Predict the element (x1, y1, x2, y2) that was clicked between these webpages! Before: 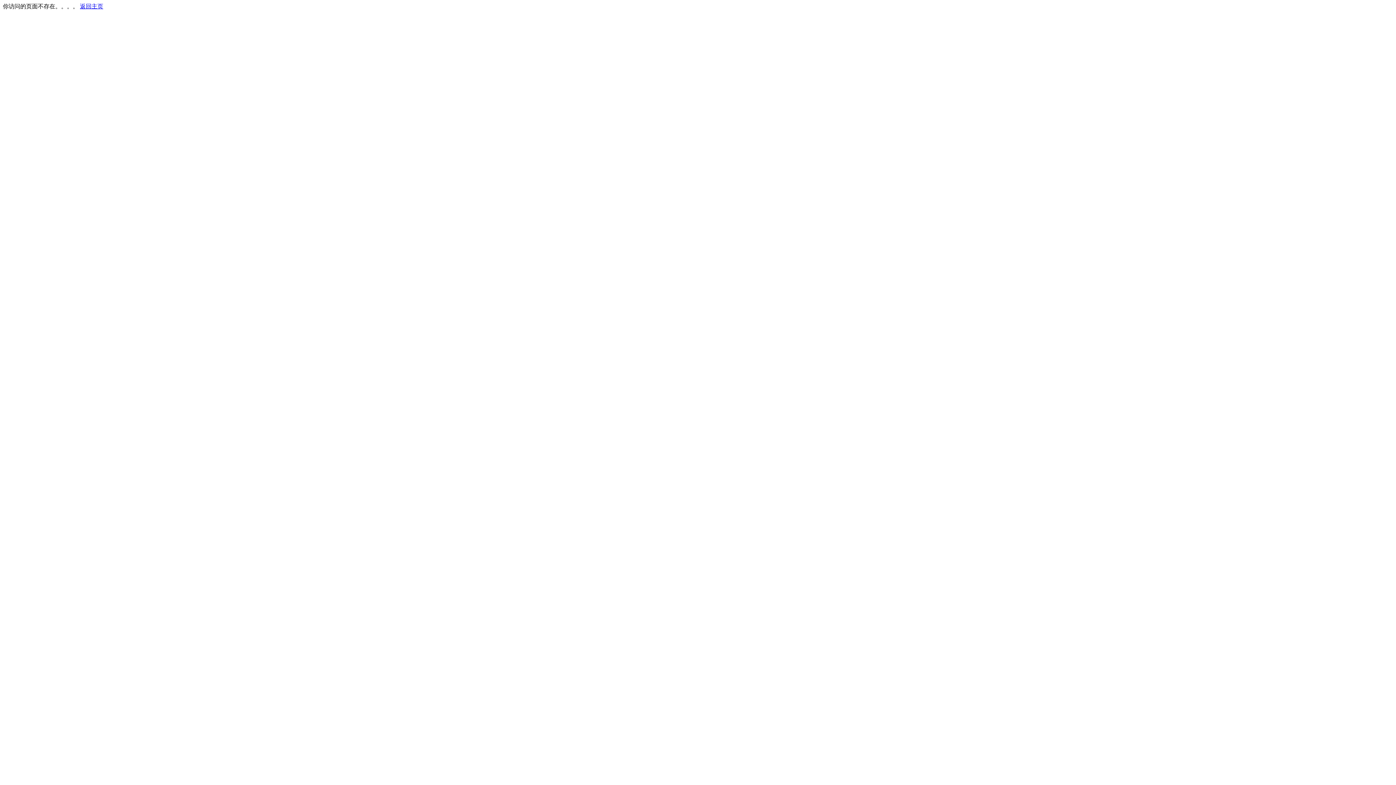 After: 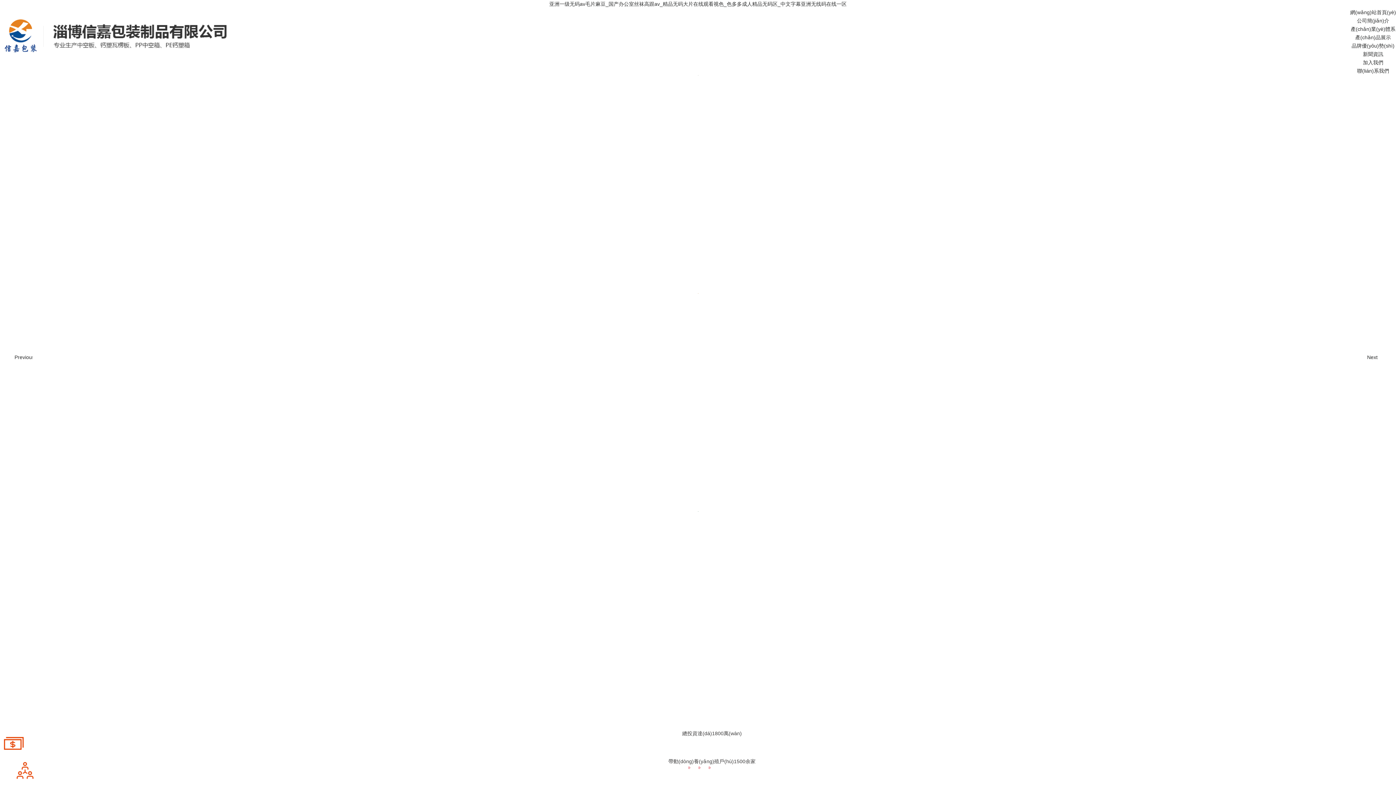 Action: label: 返回主页 bbox: (80, 3, 103, 9)